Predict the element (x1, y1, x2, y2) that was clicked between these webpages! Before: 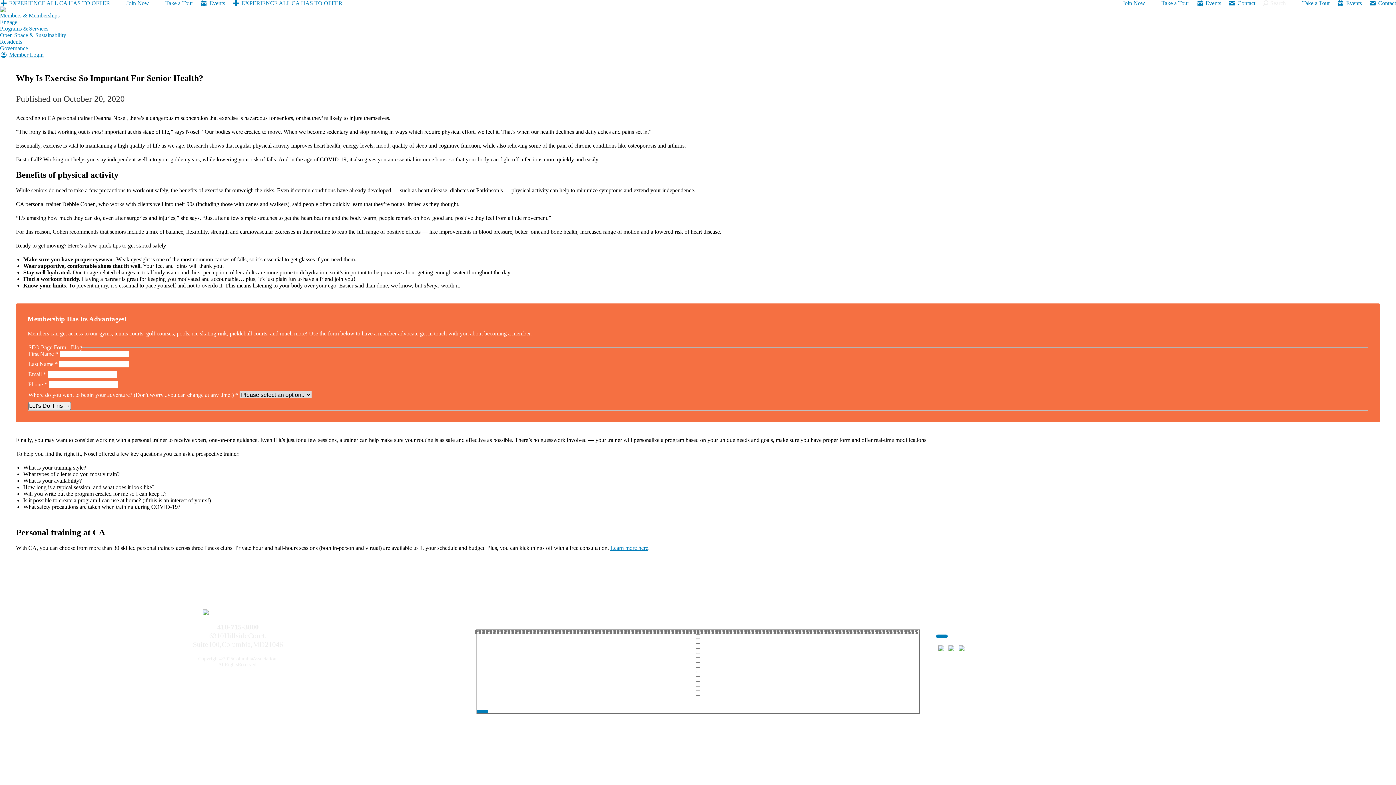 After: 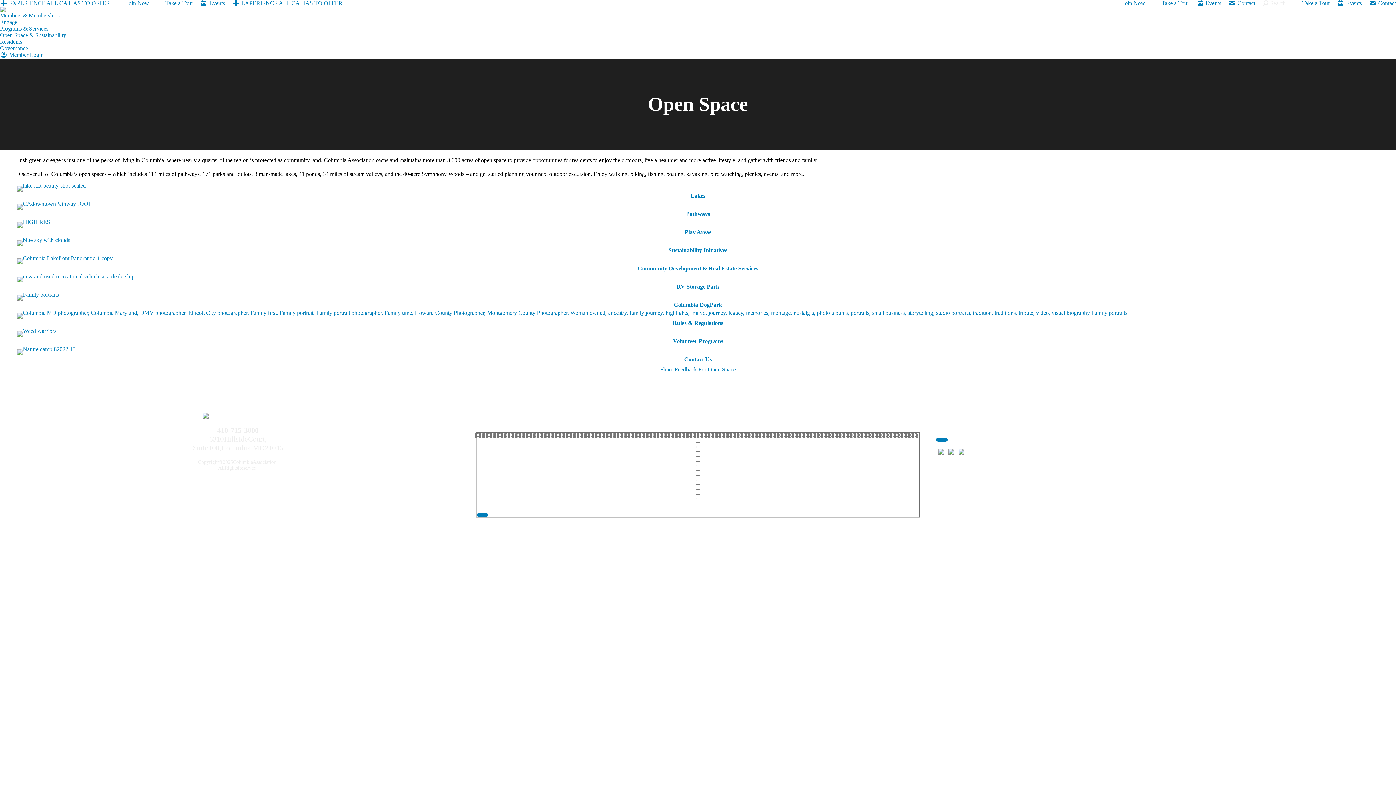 Action: label: Open Space & Sustainability bbox: (0, 32, 66, 38)